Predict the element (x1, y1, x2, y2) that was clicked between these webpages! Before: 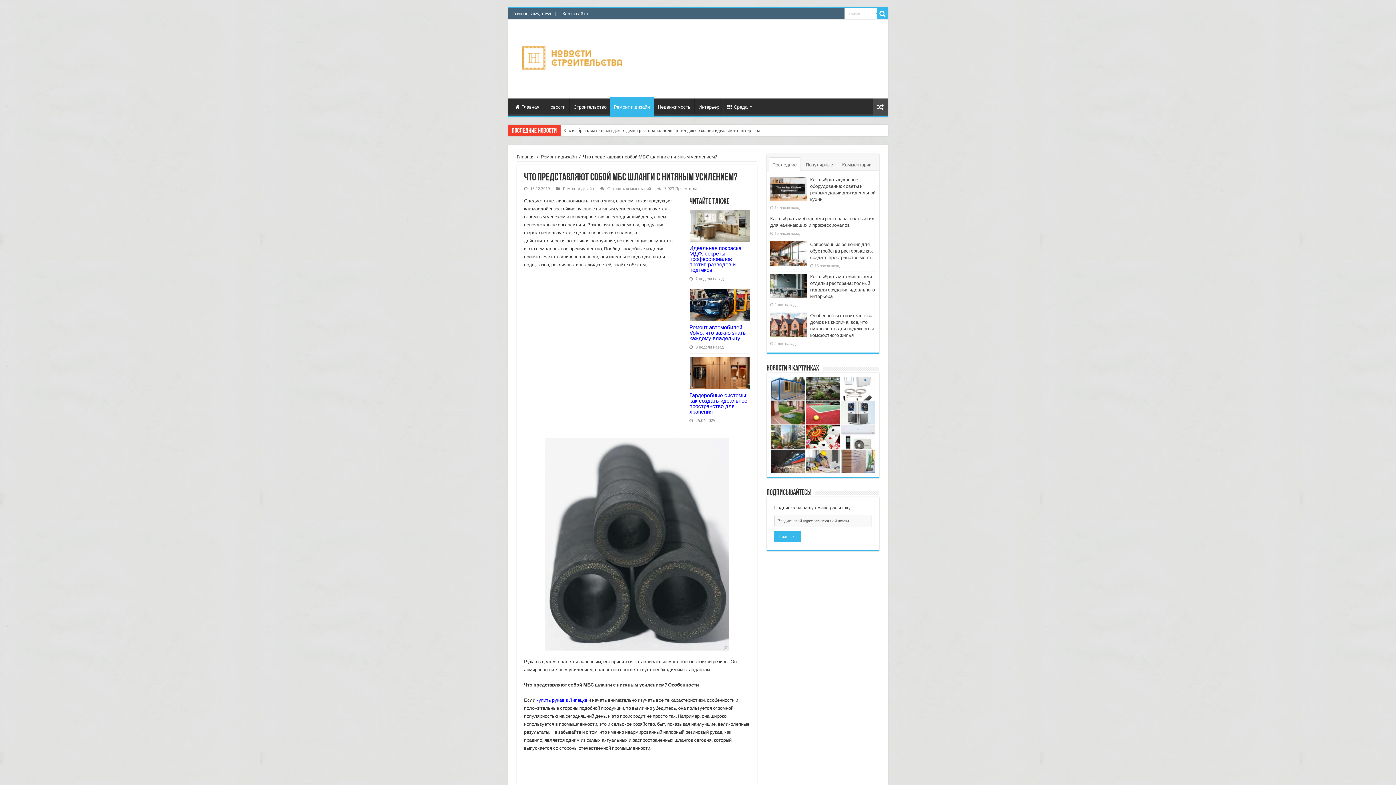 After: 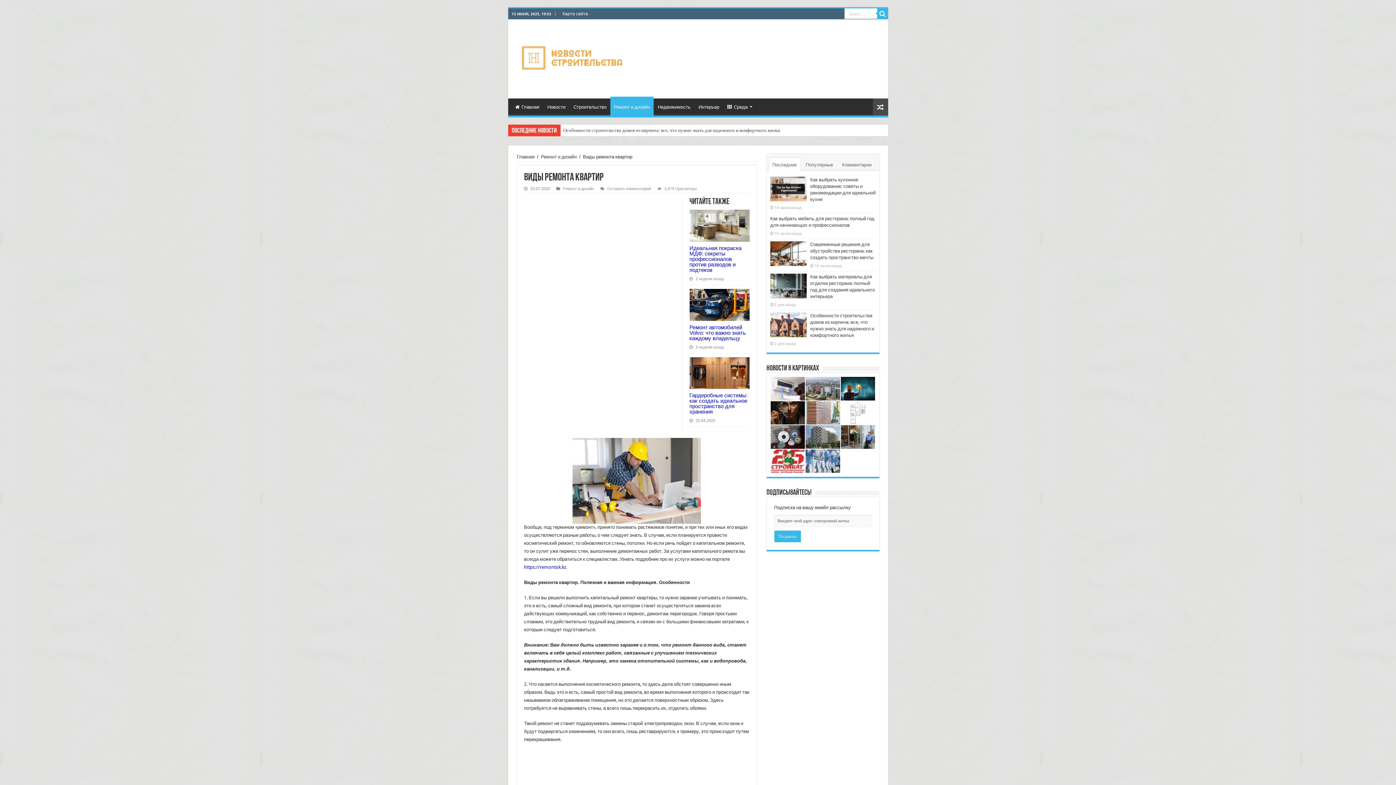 Action: bbox: (805, 449, 840, 473)